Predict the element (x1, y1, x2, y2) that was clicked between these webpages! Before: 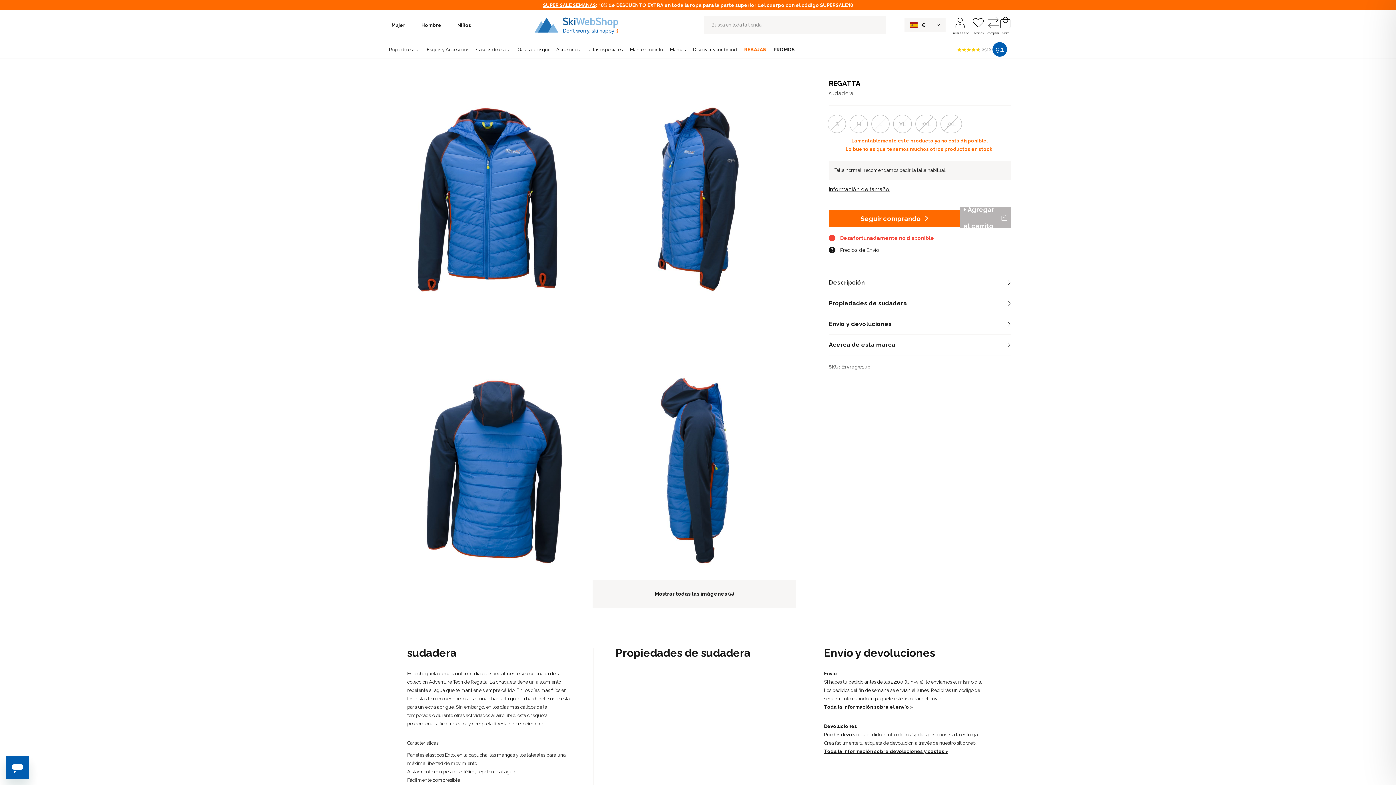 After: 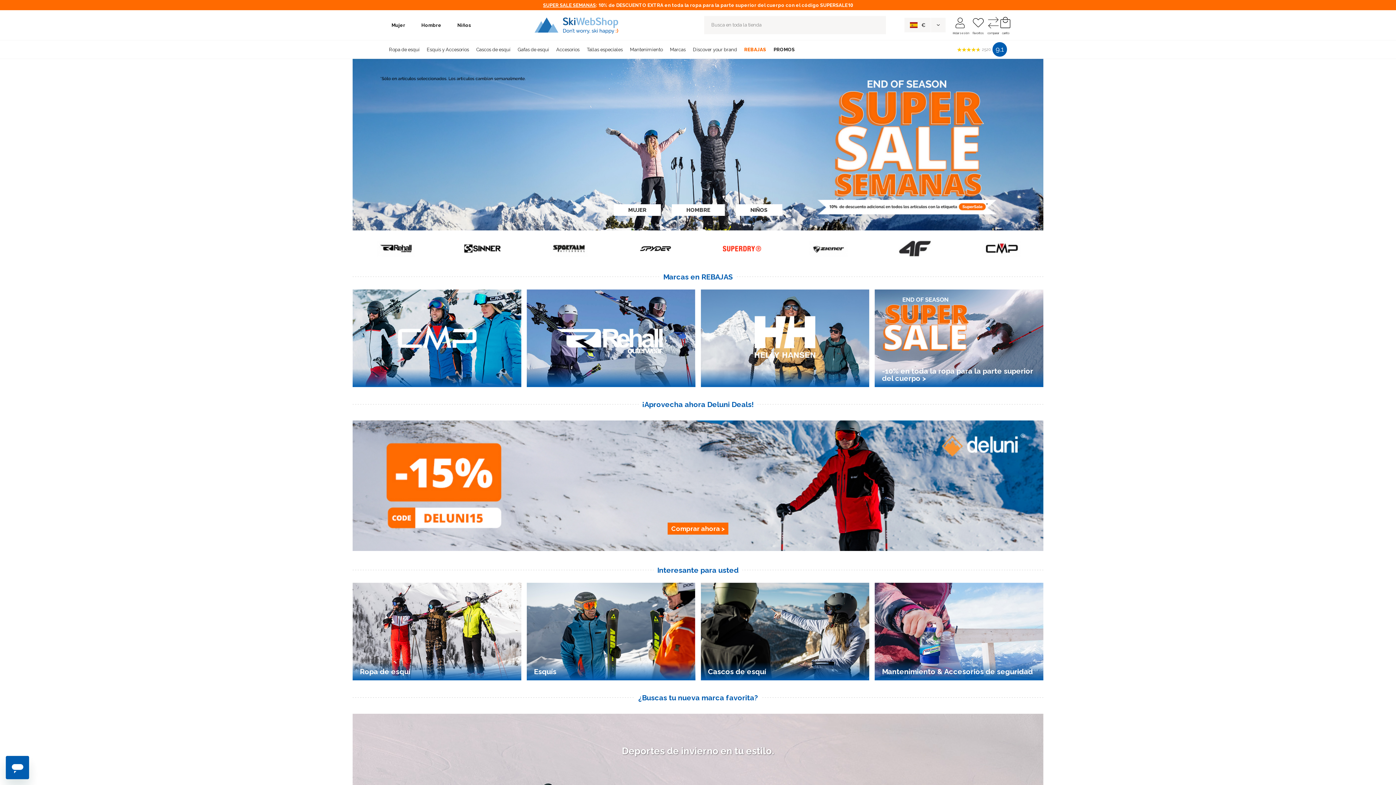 Action: label: store logo bbox: (531, 15, 622, 34)